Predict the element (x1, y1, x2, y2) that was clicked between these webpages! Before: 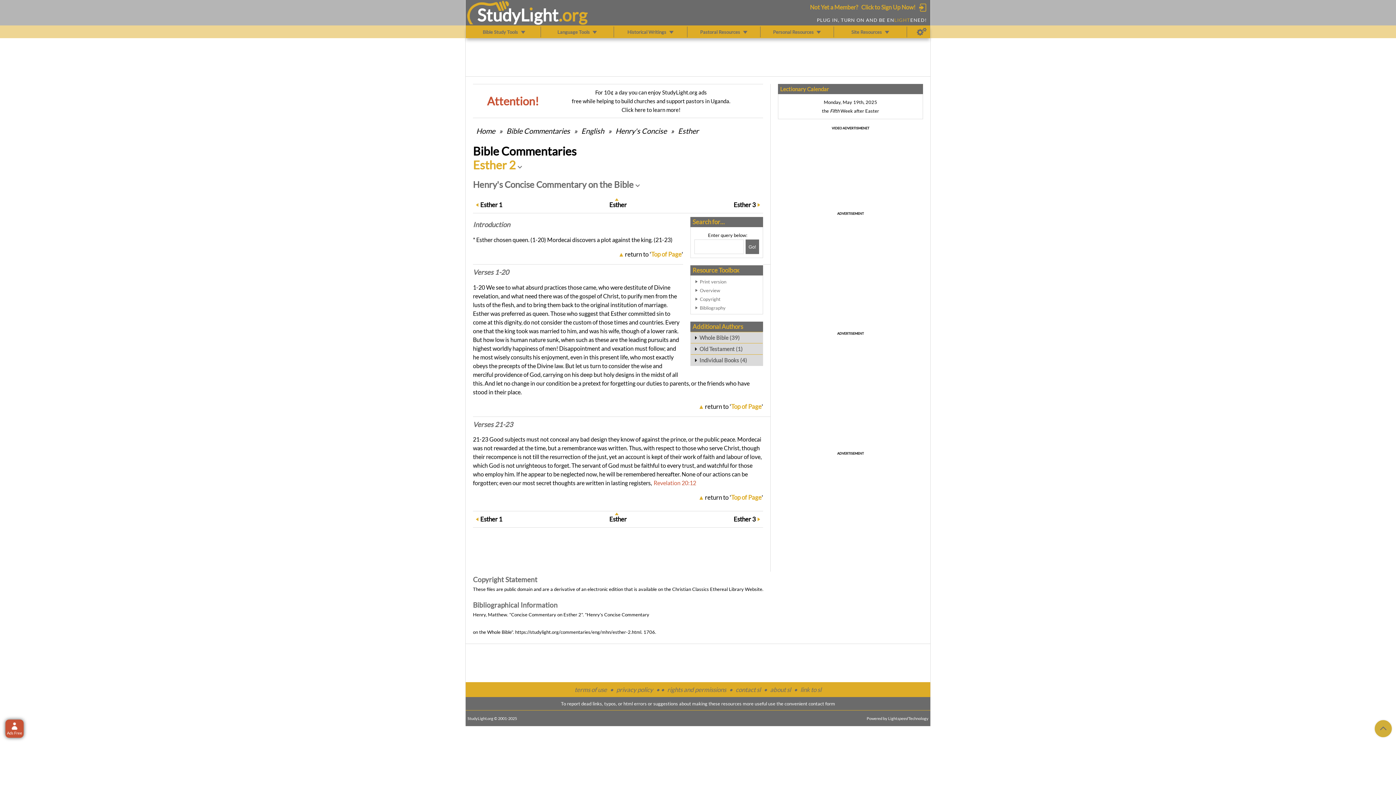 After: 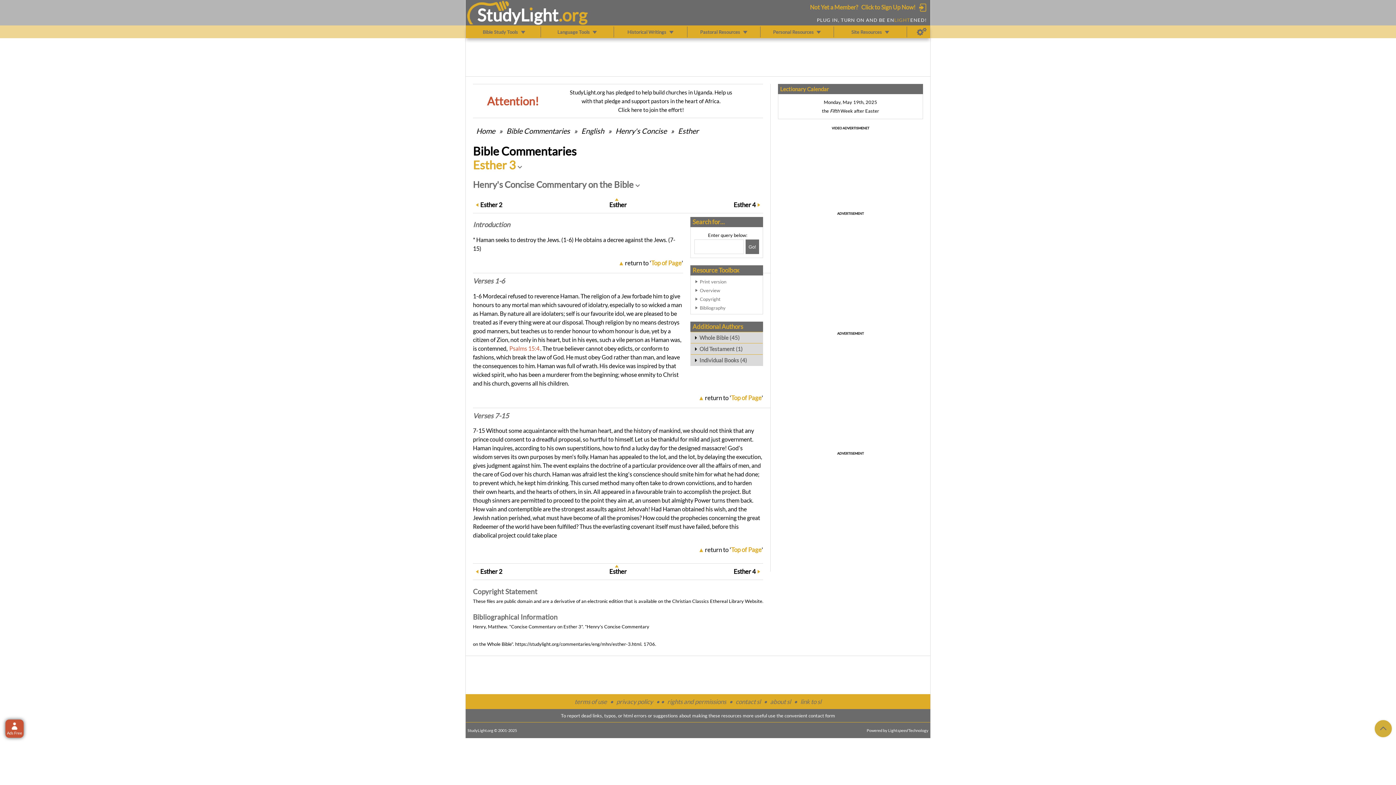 Action: label: Esther 3 bbox: (733, 200, 756, 209)